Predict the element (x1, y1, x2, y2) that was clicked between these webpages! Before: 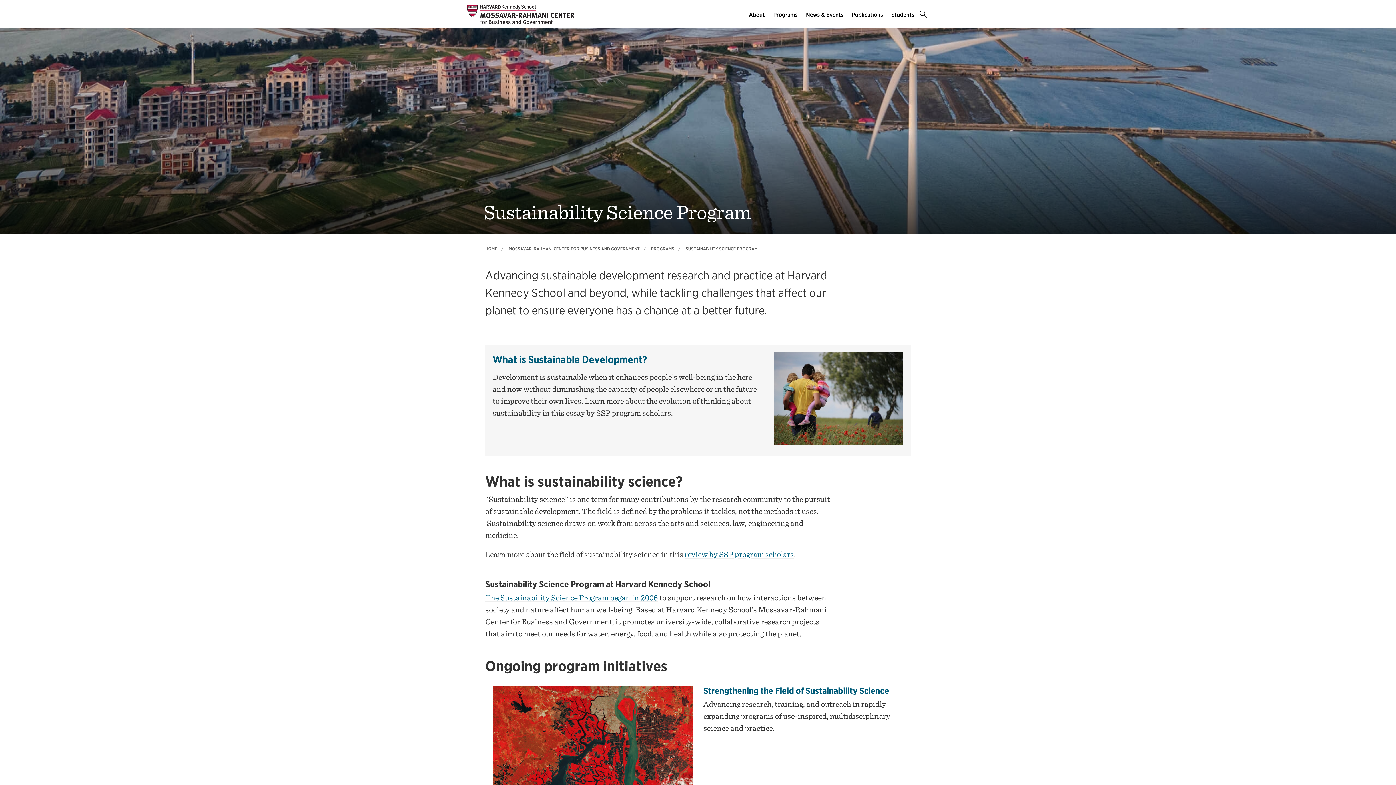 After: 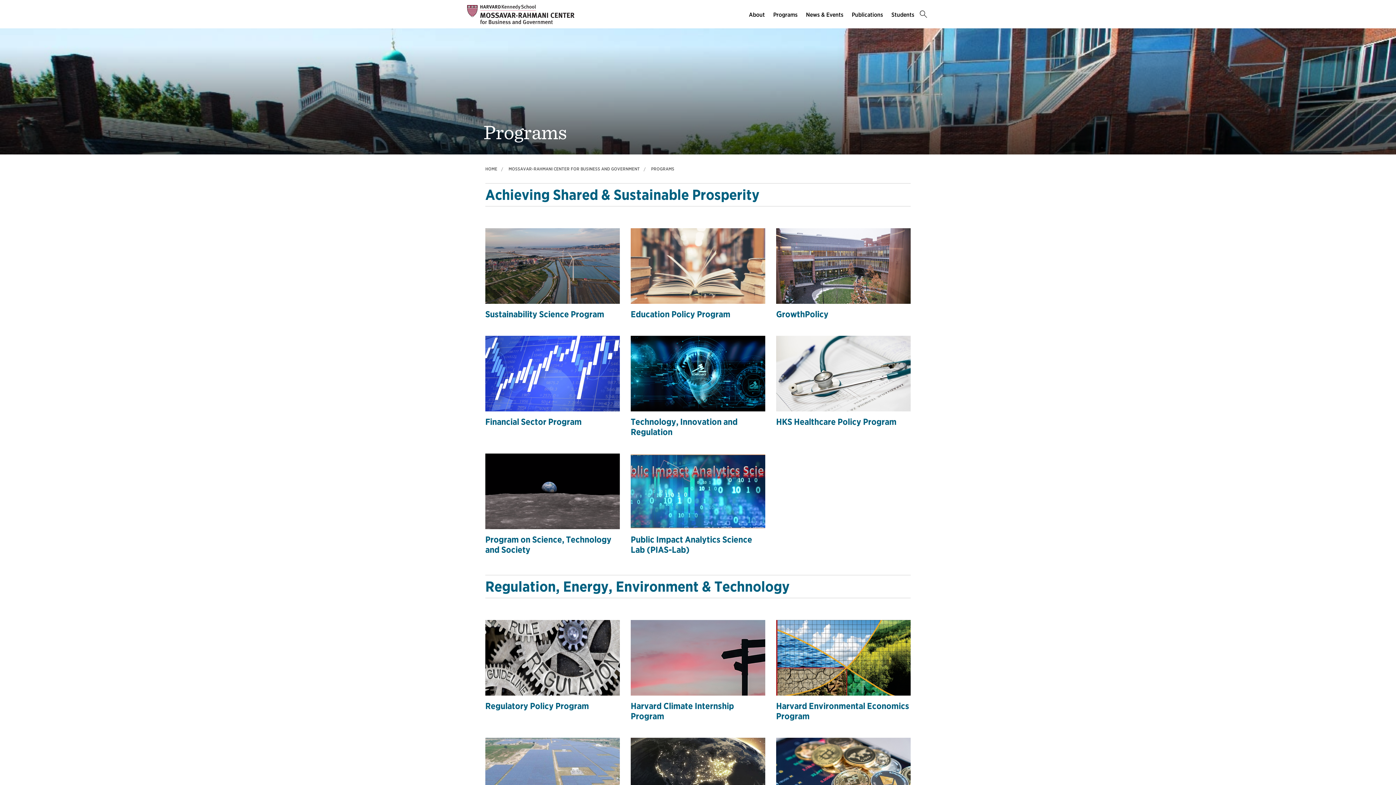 Action: bbox: (769, 9, 802, 20) label: Programs main menu